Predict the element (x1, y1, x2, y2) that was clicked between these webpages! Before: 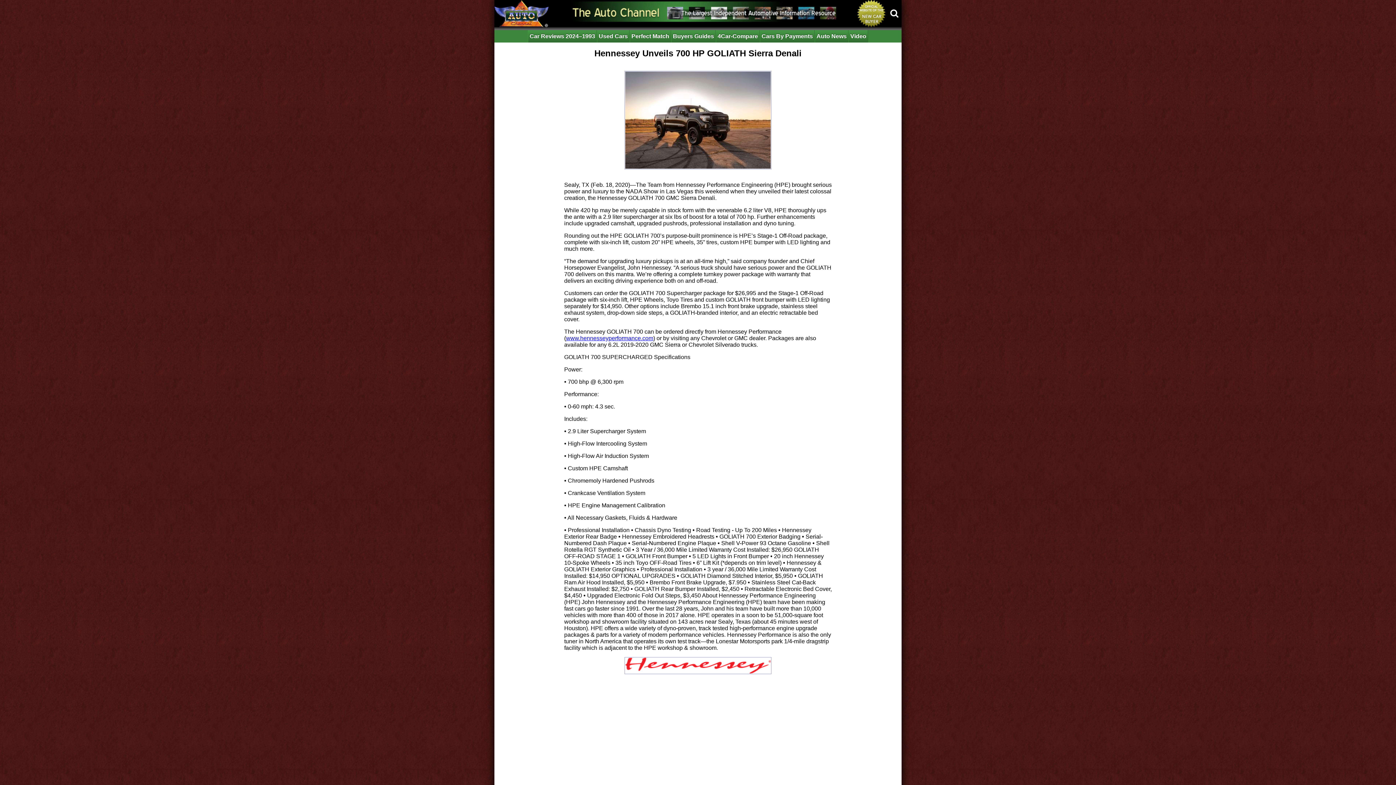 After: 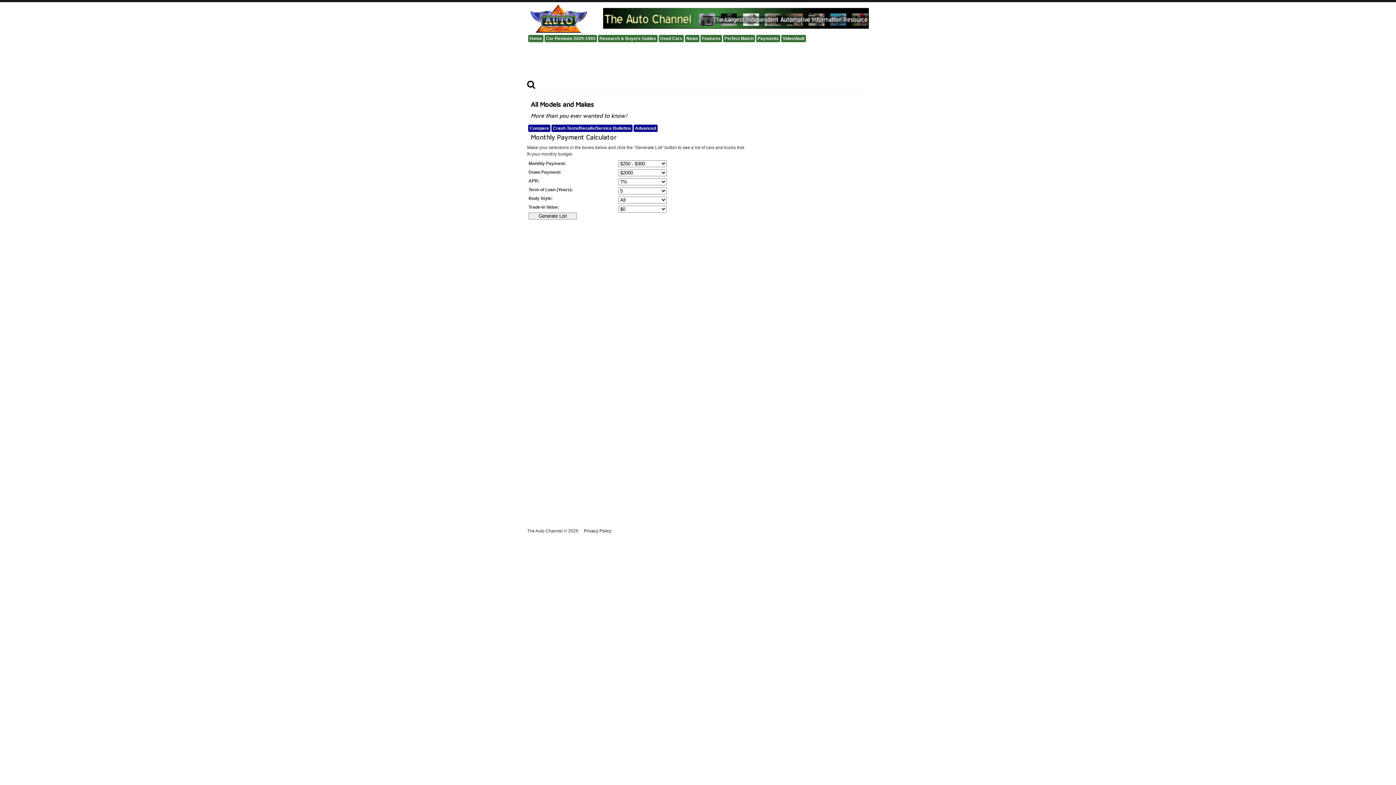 Action: bbox: (760, 30, 814, 42) label: Cars By Payments